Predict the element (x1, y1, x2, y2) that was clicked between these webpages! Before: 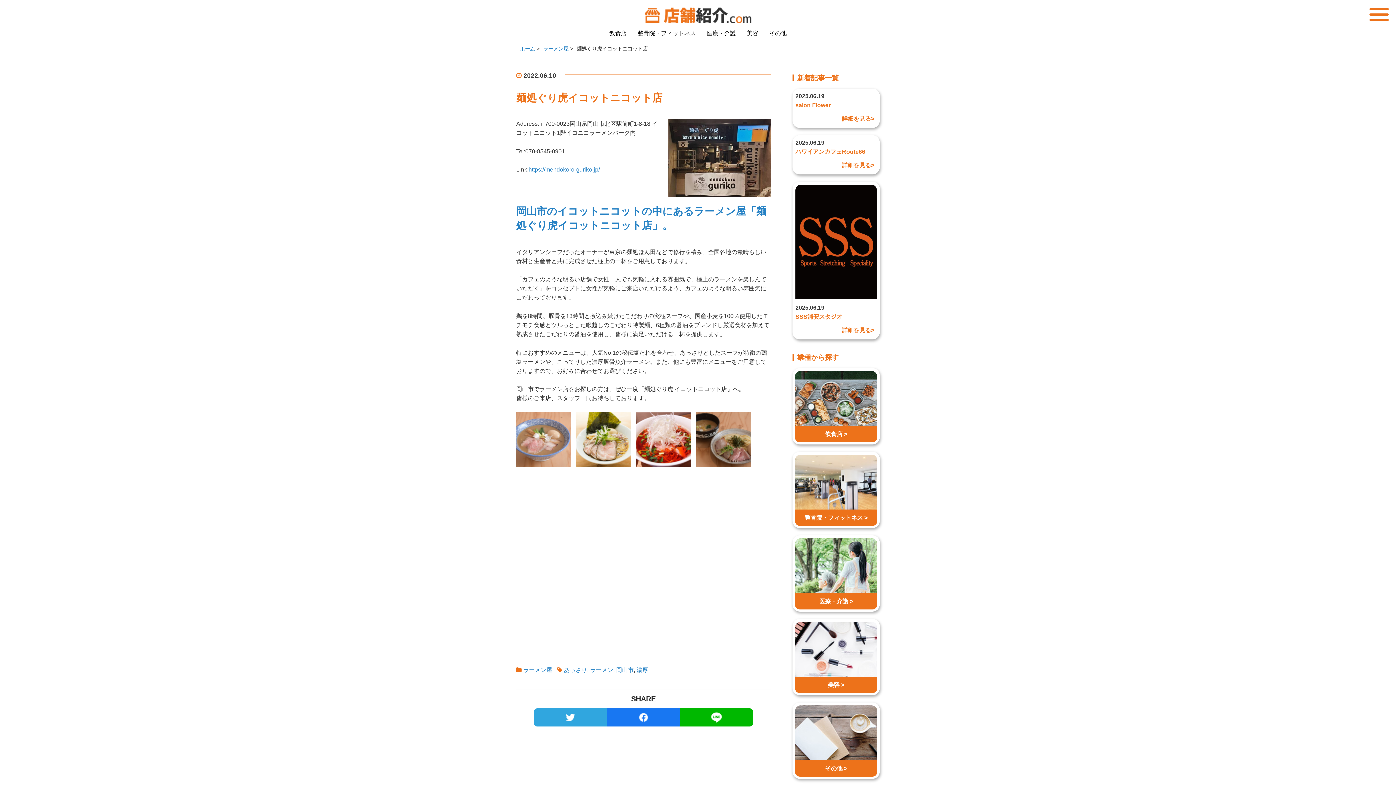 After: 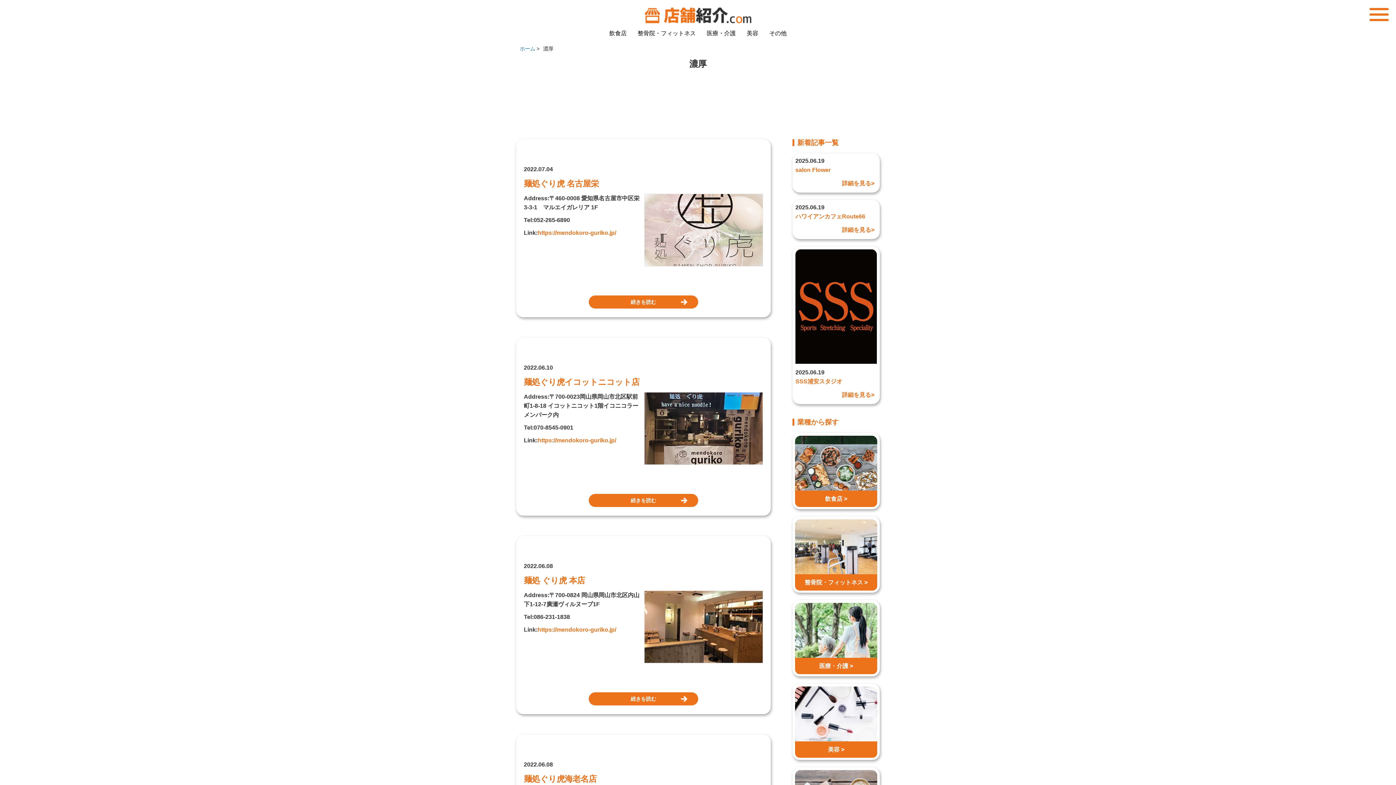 Action: label: 濃厚 bbox: (636, 667, 648, 673)